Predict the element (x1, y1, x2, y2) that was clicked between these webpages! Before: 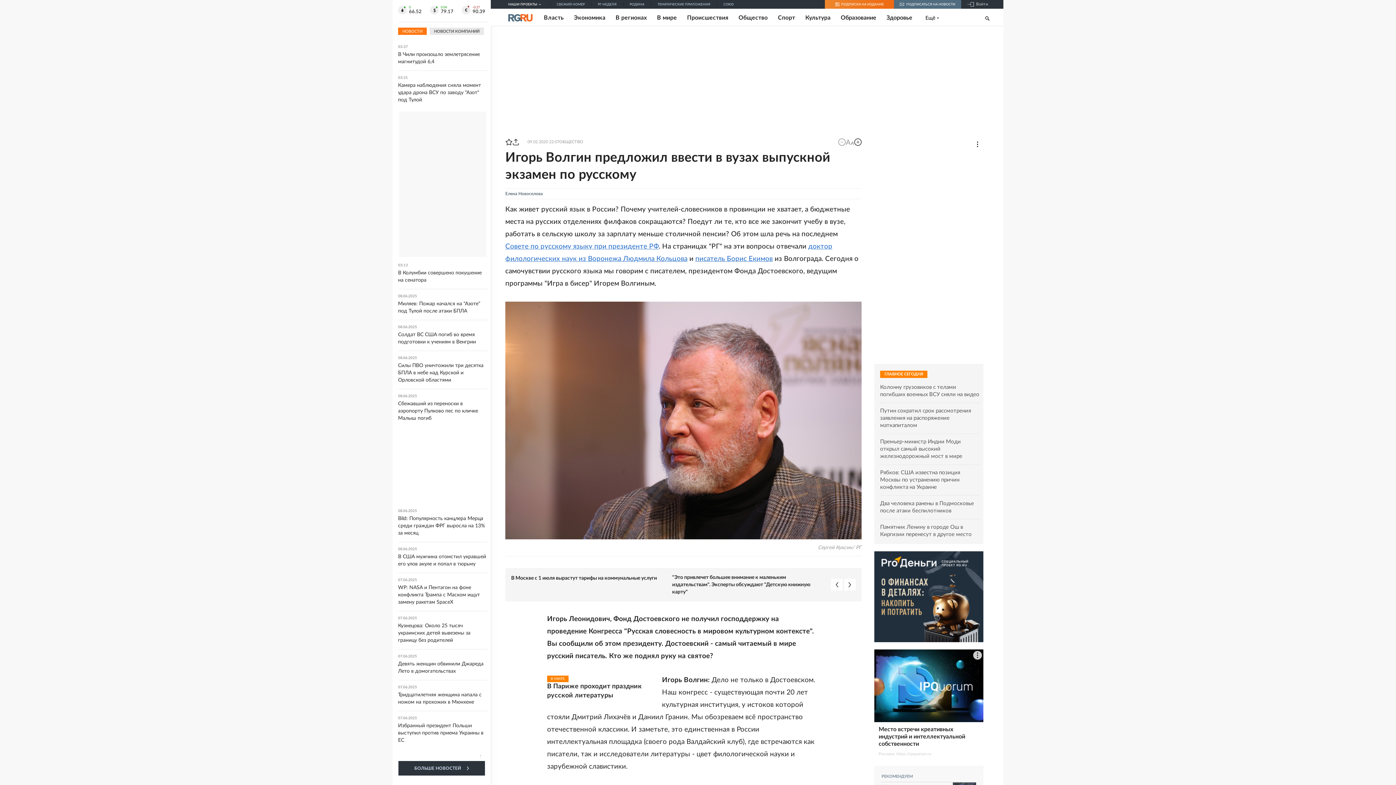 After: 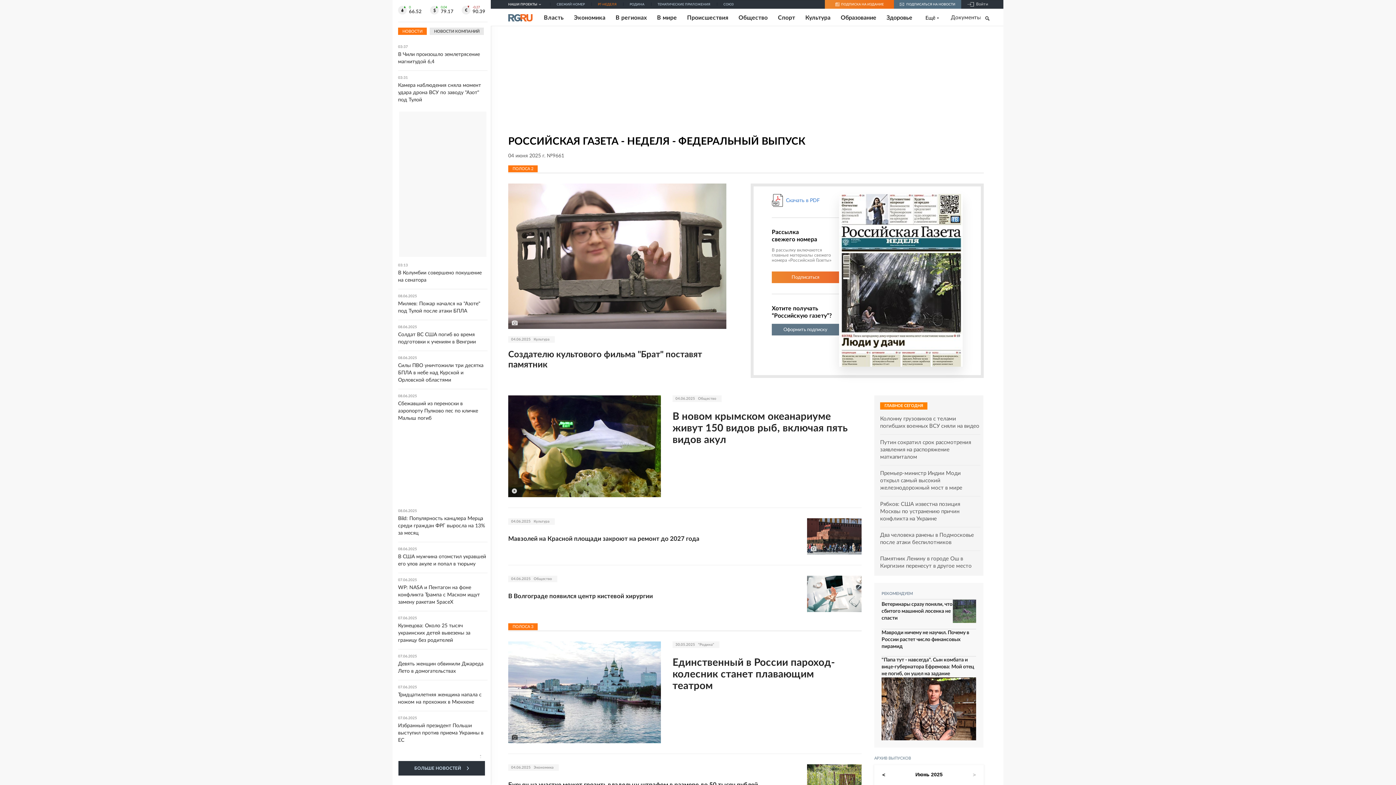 Action: label: РГ-НЕДЕЛЯ bbox: (598, 2, 616, 6)